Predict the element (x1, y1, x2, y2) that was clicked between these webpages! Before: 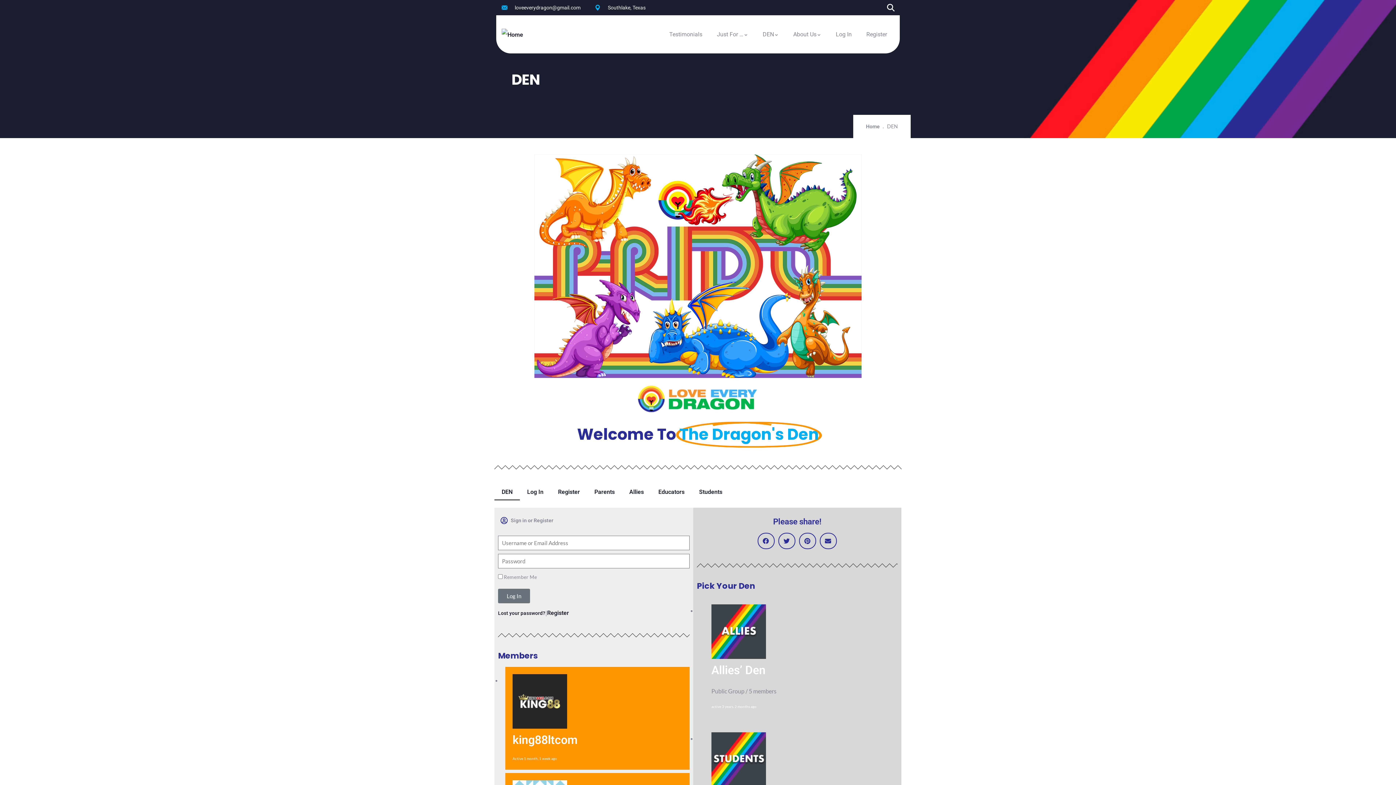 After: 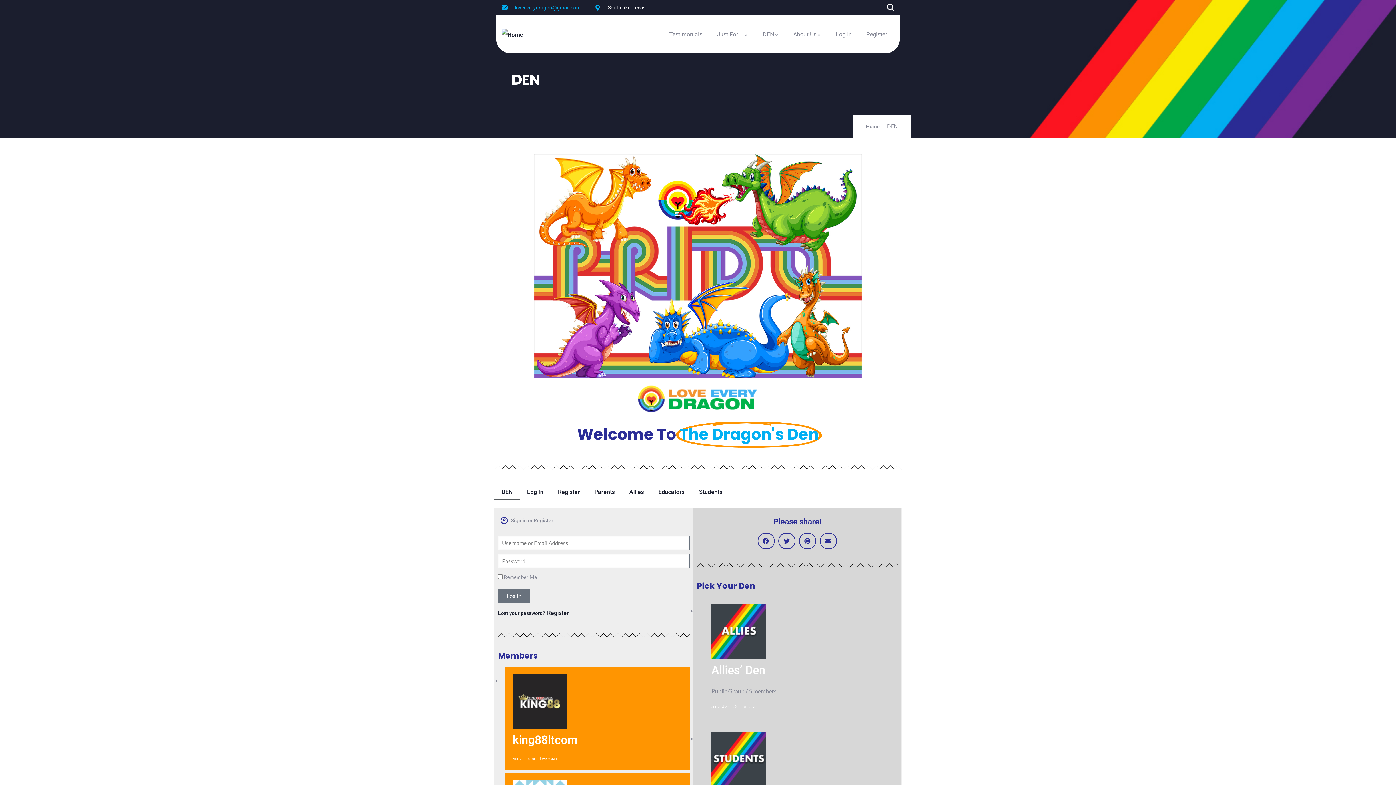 Action: label: loveeverydragon@gmail.com bbox: (501, 4, 580, 10)